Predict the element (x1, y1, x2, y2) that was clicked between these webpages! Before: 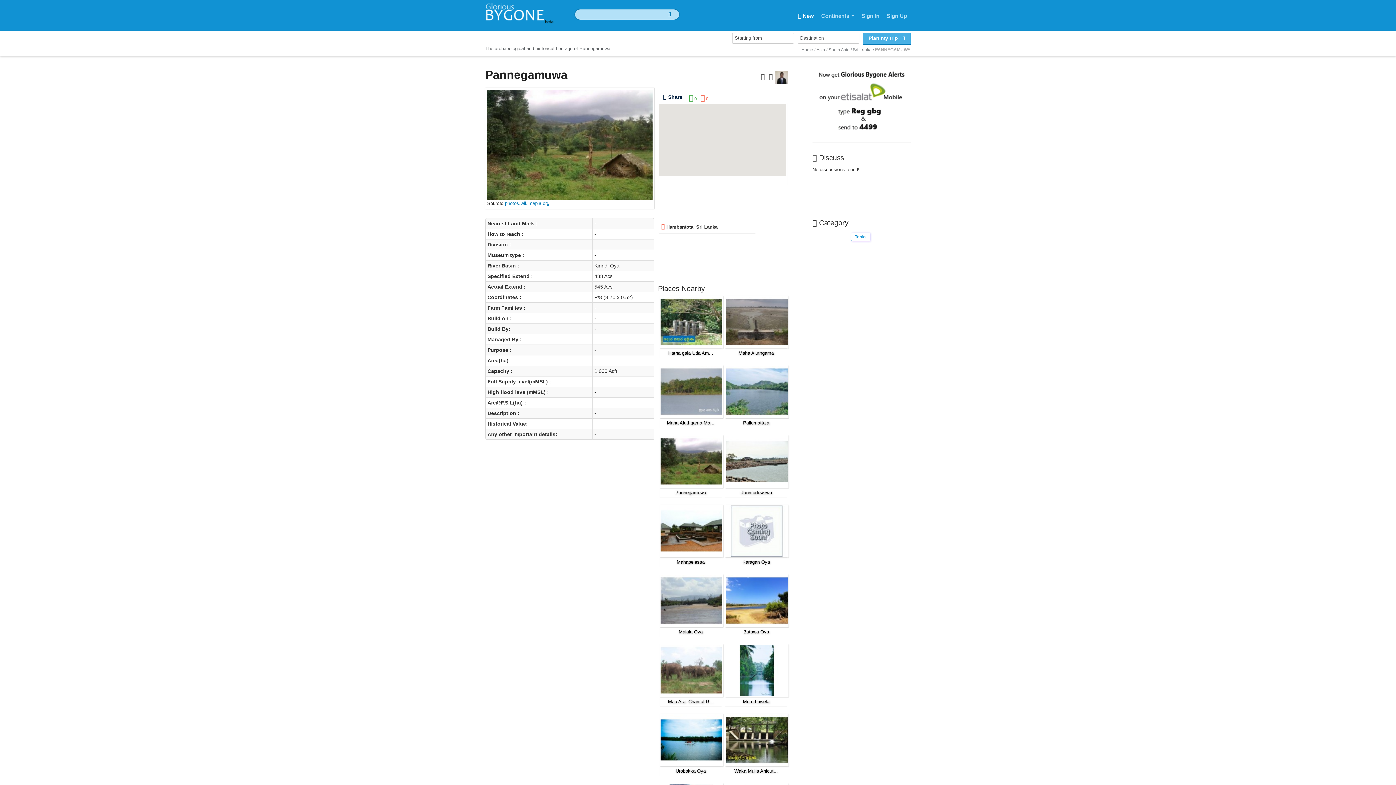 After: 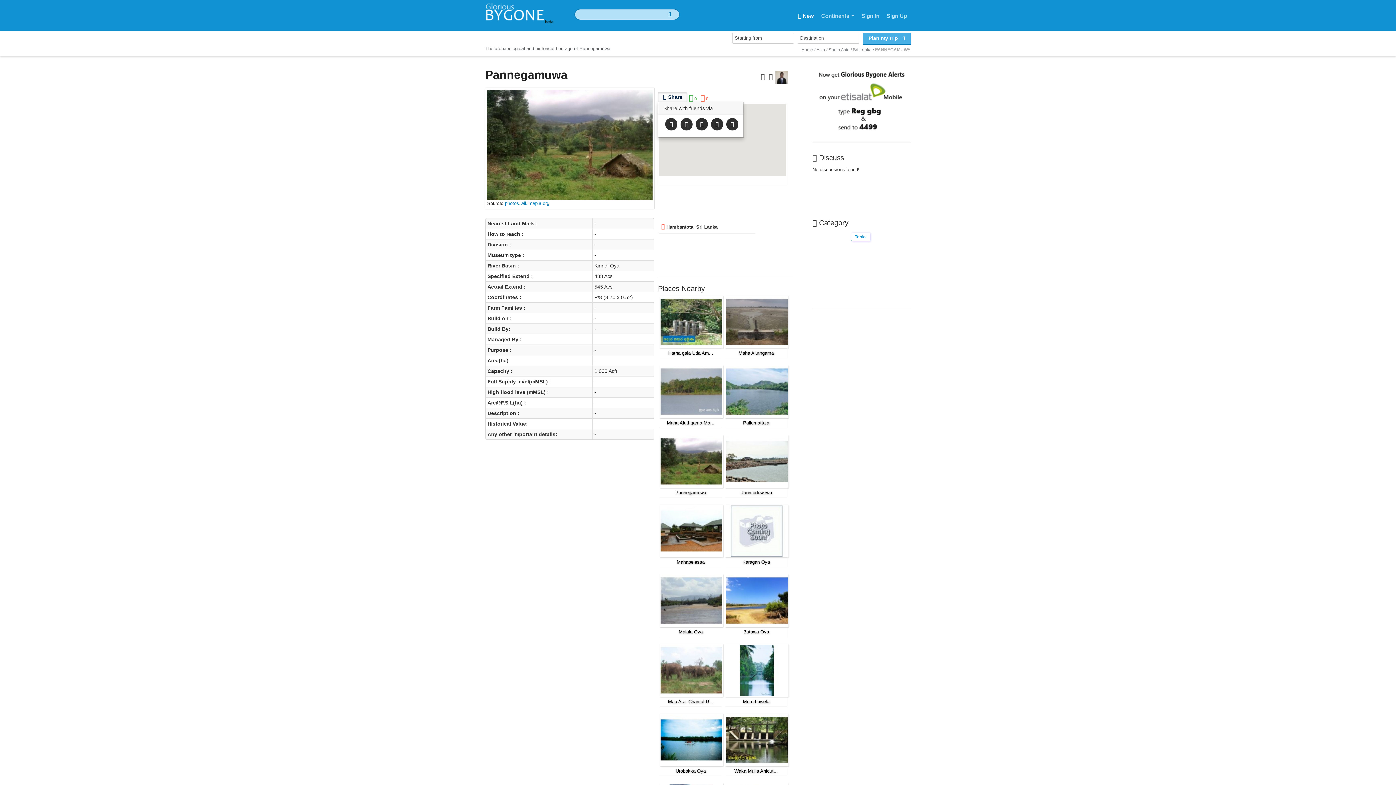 Action: label:  Share bbox: (658, 92, 687, 101)